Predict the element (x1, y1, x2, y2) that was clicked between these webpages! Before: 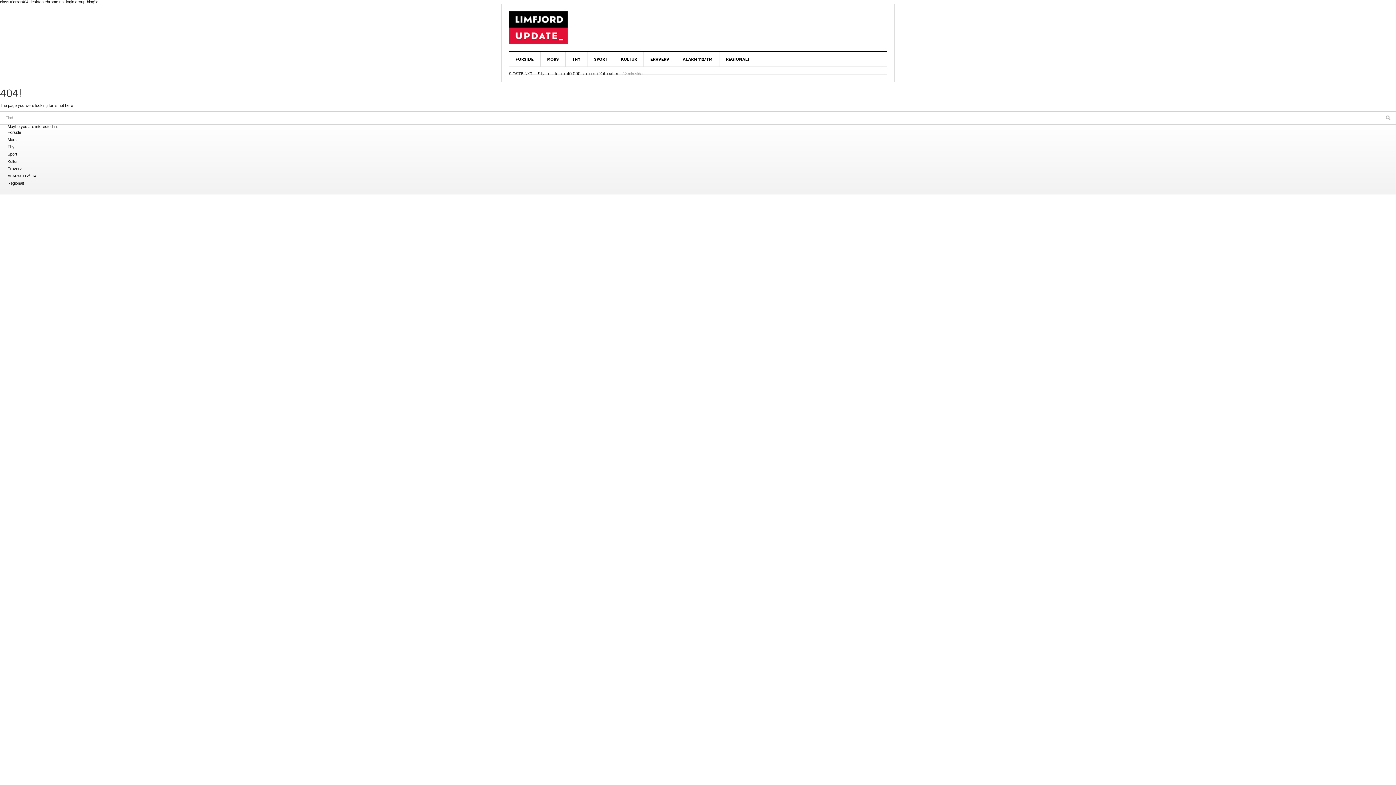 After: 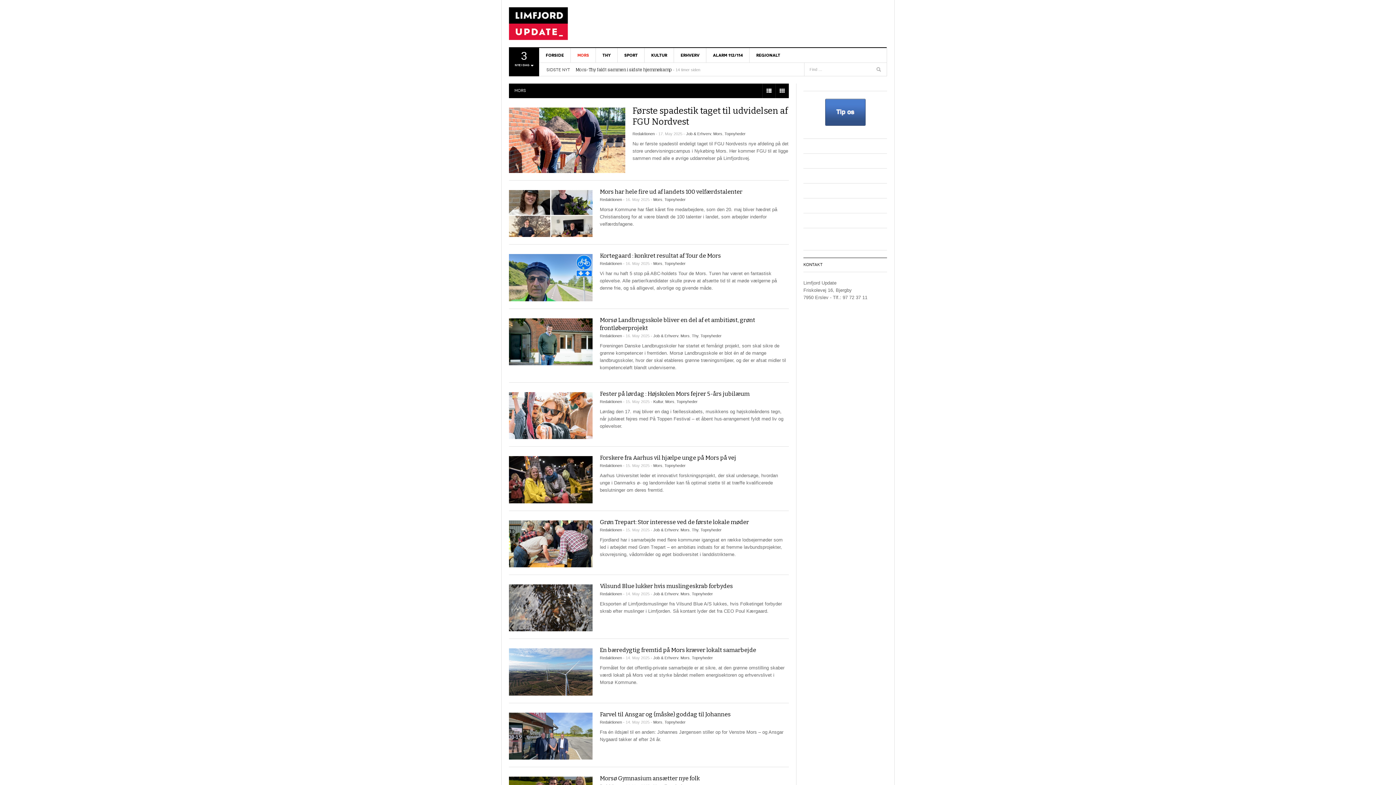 Action: label: Mors bbox: (7, 136, 1388, 143)